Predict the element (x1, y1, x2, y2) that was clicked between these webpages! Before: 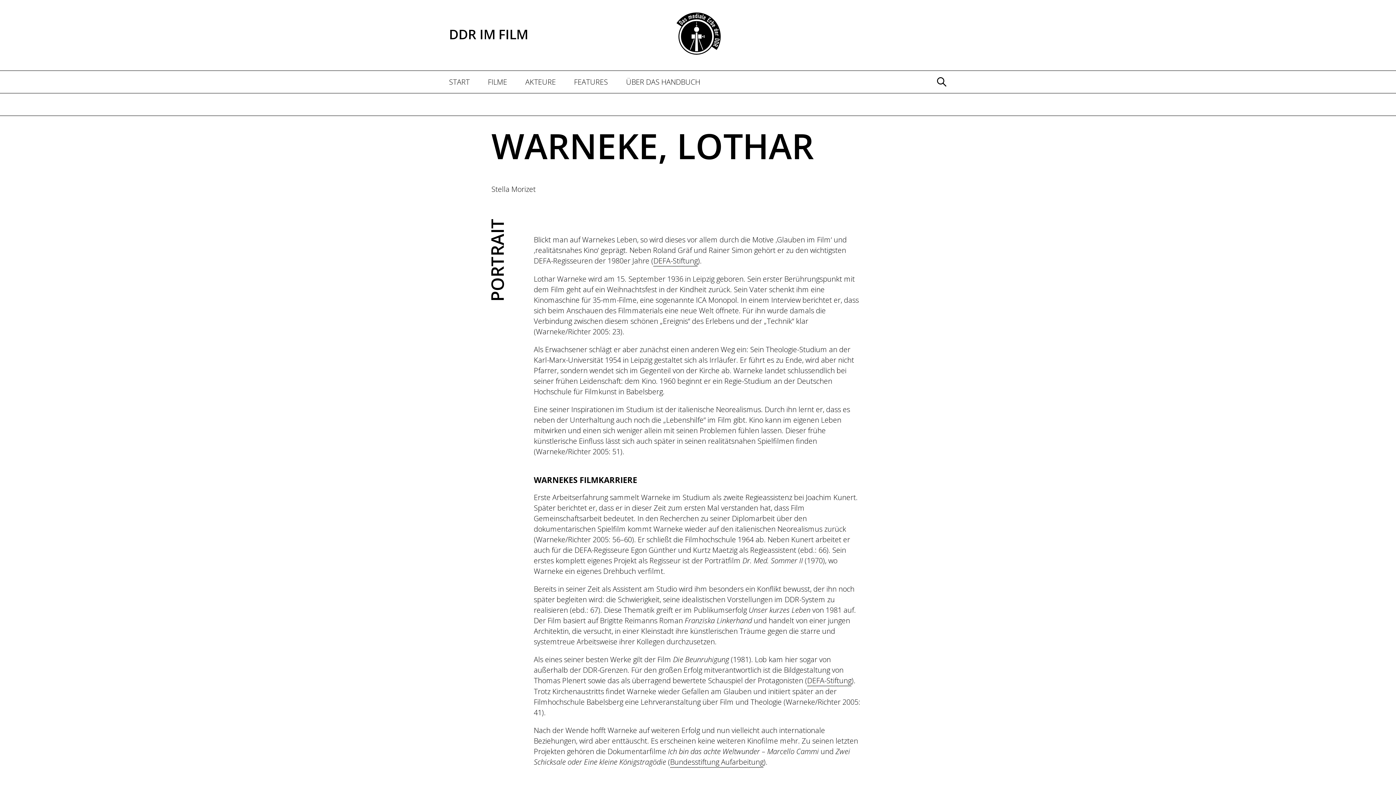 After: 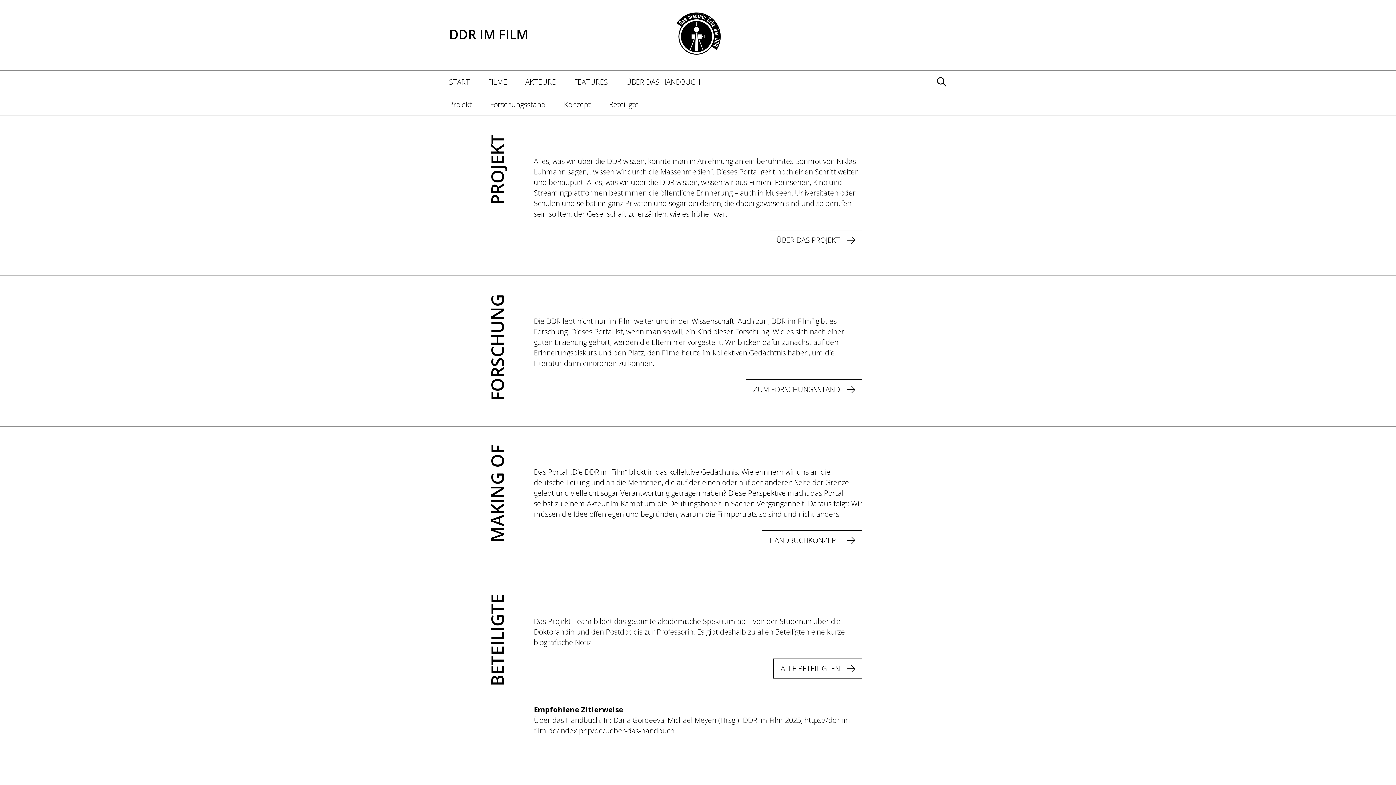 Action: bbox: (626, 70, 700, 93) label: ÜBER DAS HANDBUCH